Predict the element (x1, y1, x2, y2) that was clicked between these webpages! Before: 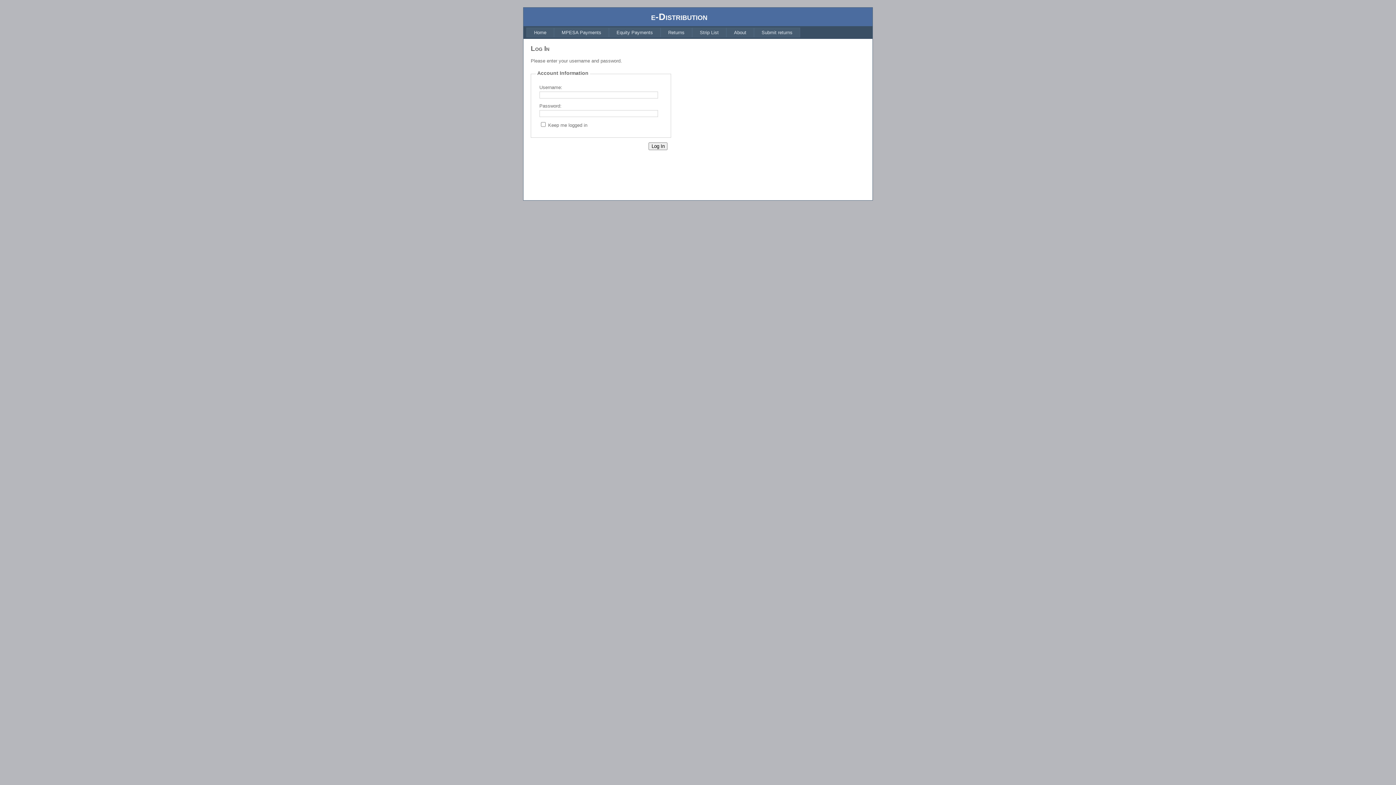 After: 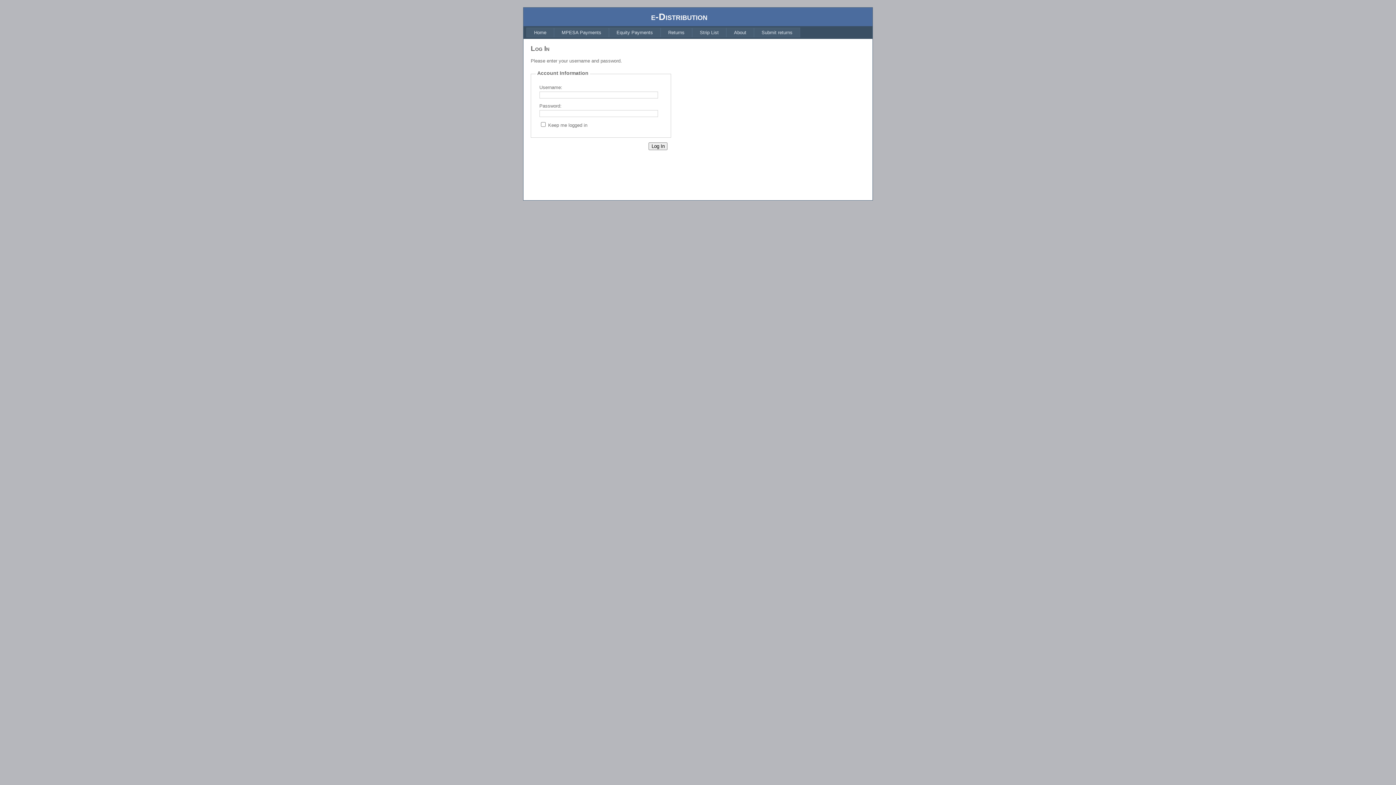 Action: bbox: (660, 27, 692, 37) label: Returns